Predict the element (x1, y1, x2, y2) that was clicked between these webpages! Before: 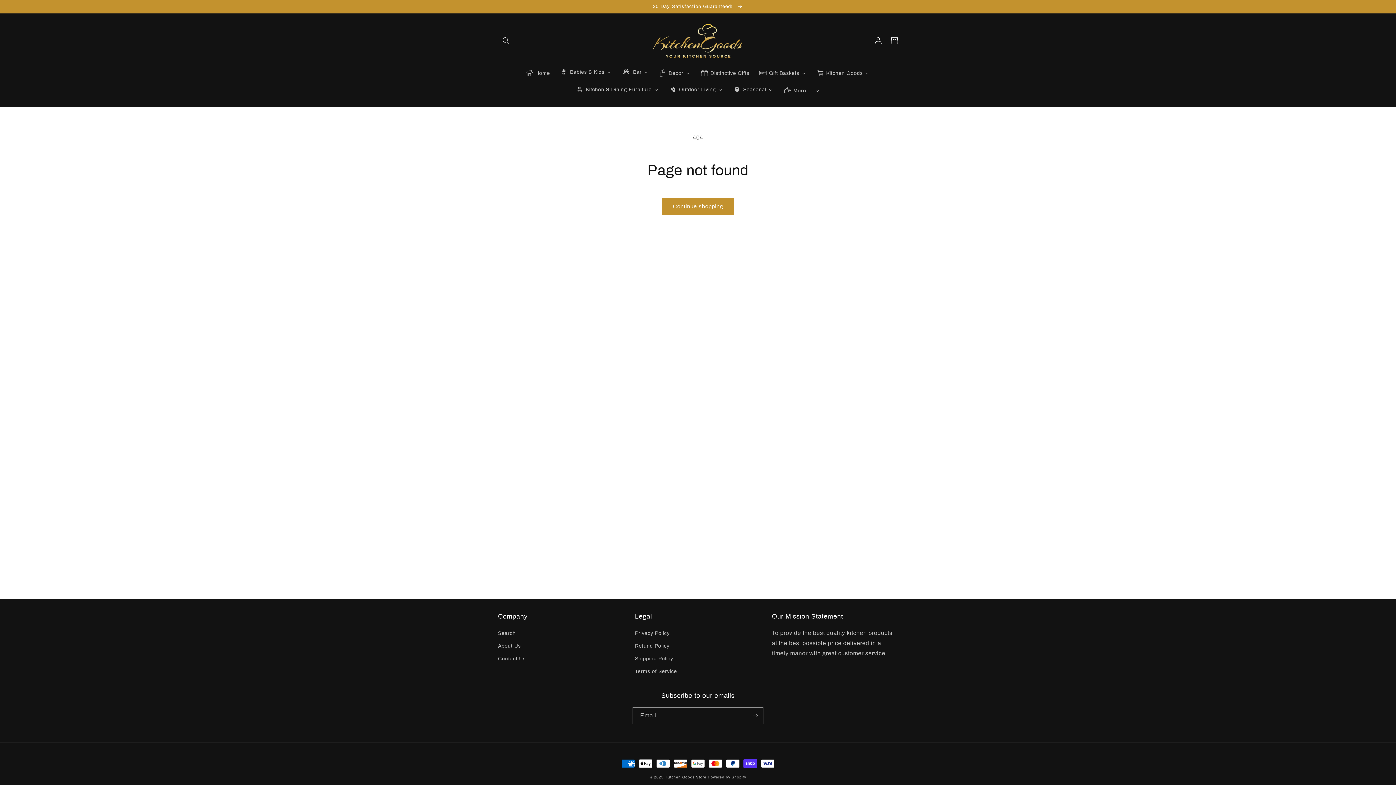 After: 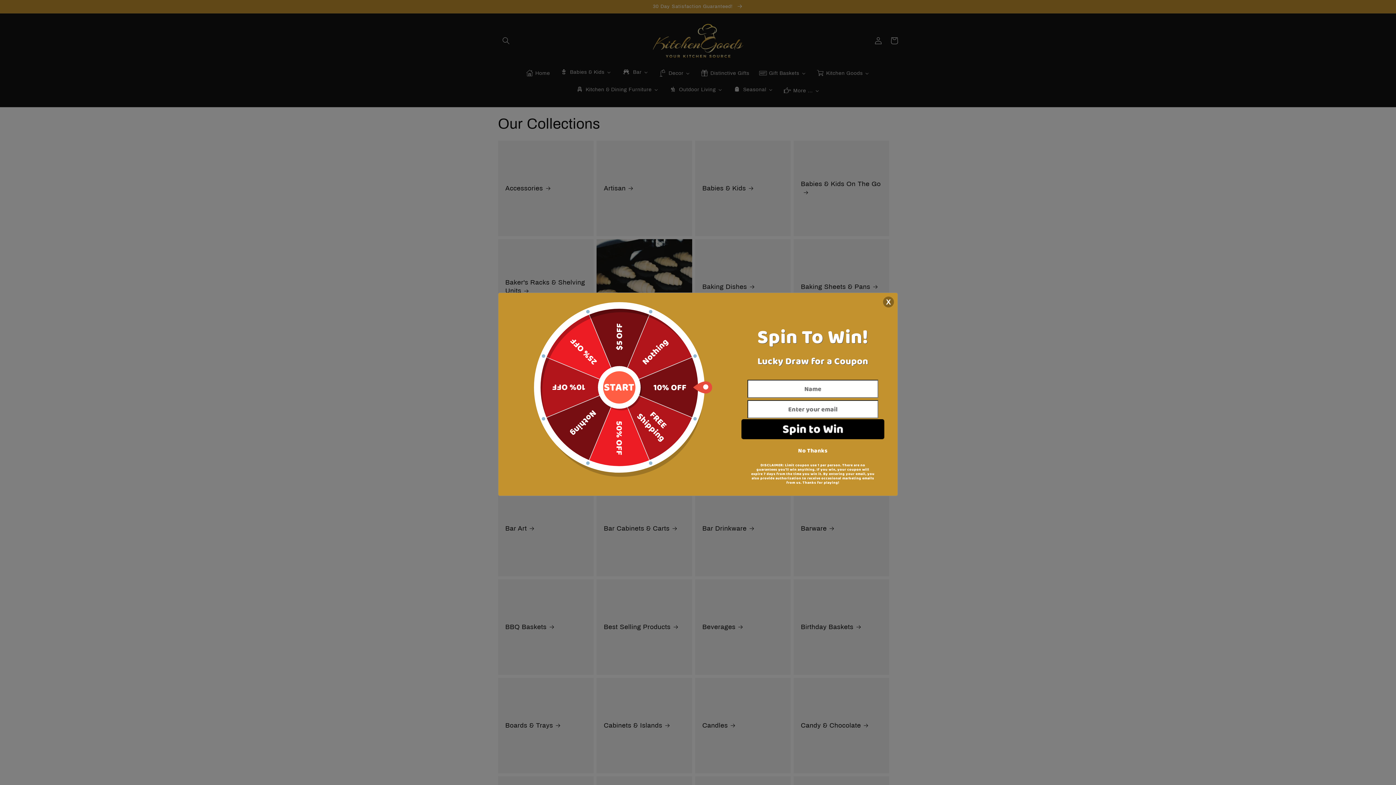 Action: bbox: (778, 82, 825, 99) label: More ...